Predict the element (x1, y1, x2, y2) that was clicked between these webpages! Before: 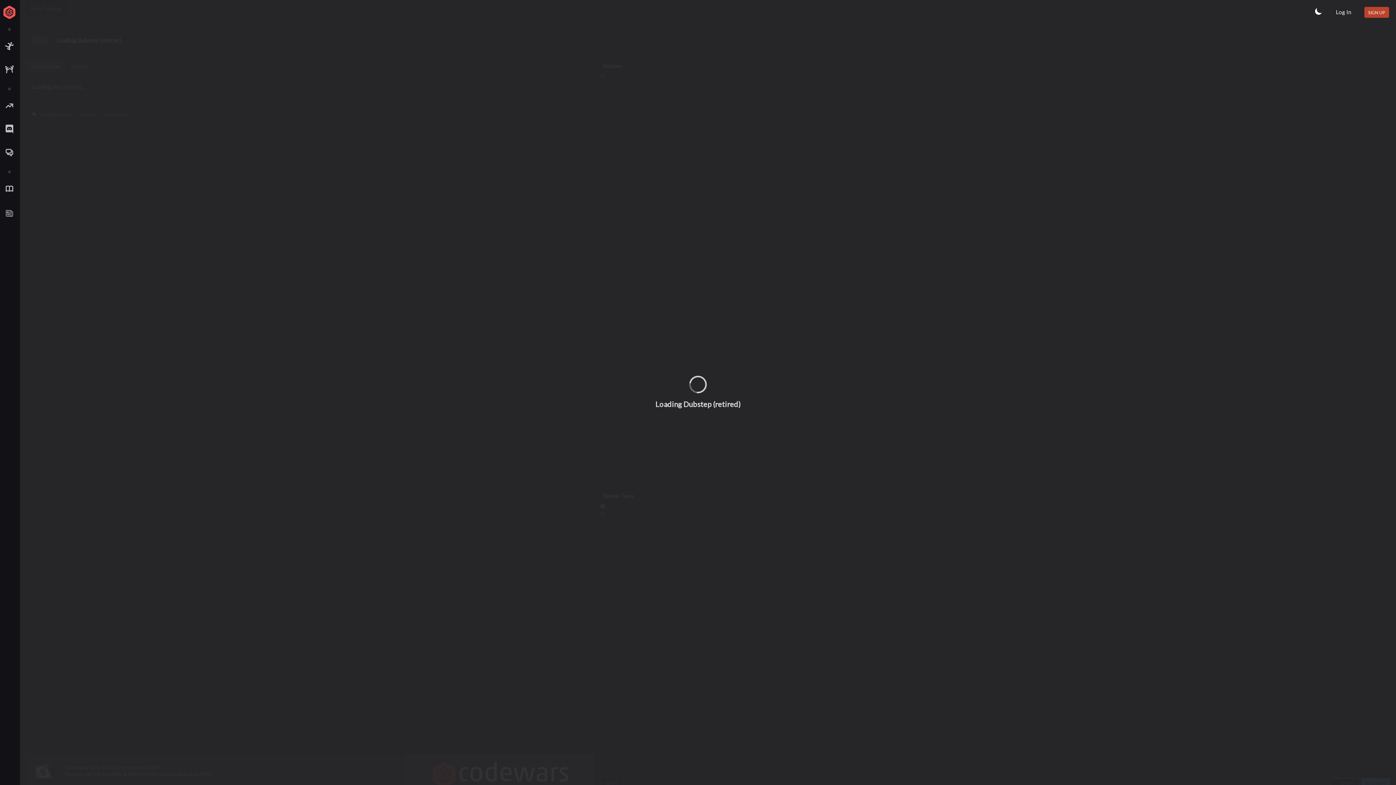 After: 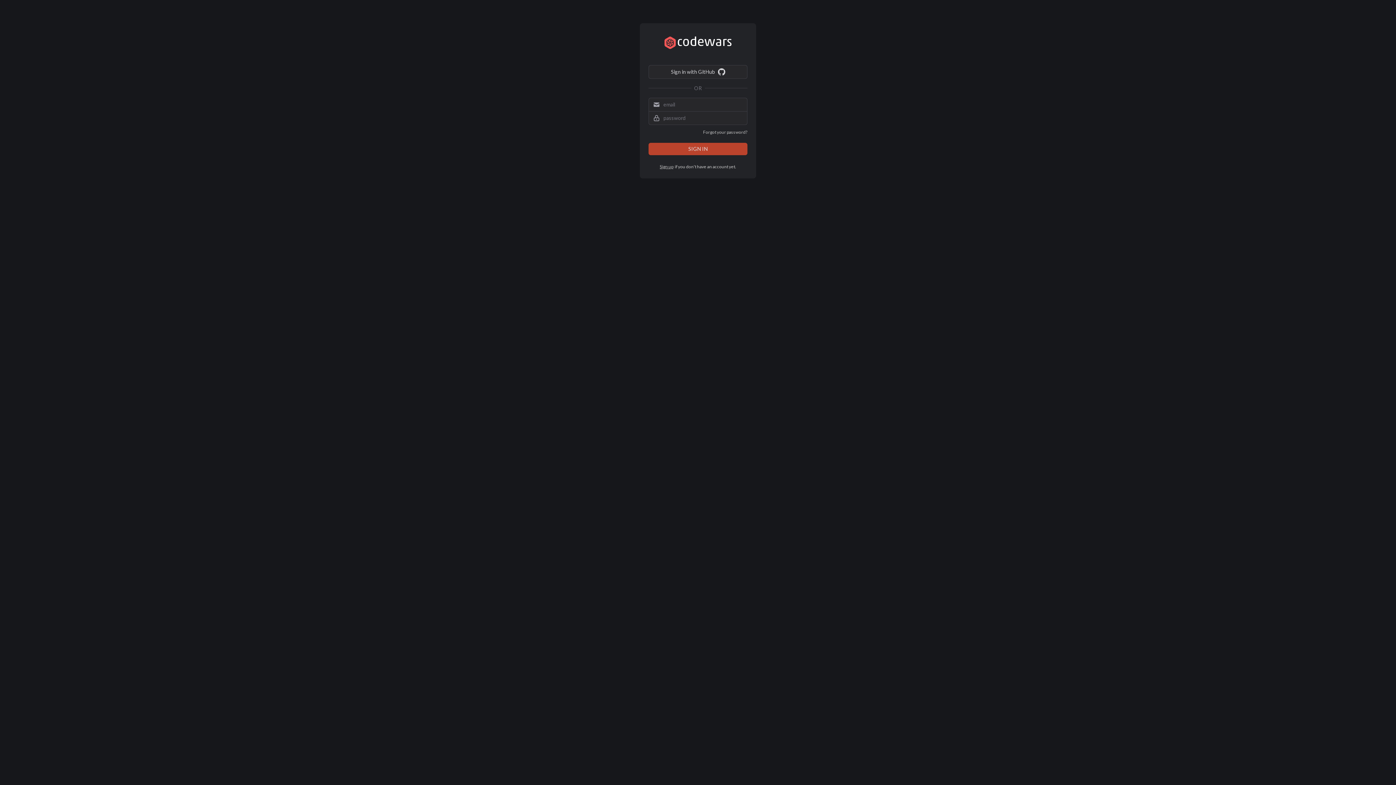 Action: label: Log In bbox: (1336, 8, 1351, 16)